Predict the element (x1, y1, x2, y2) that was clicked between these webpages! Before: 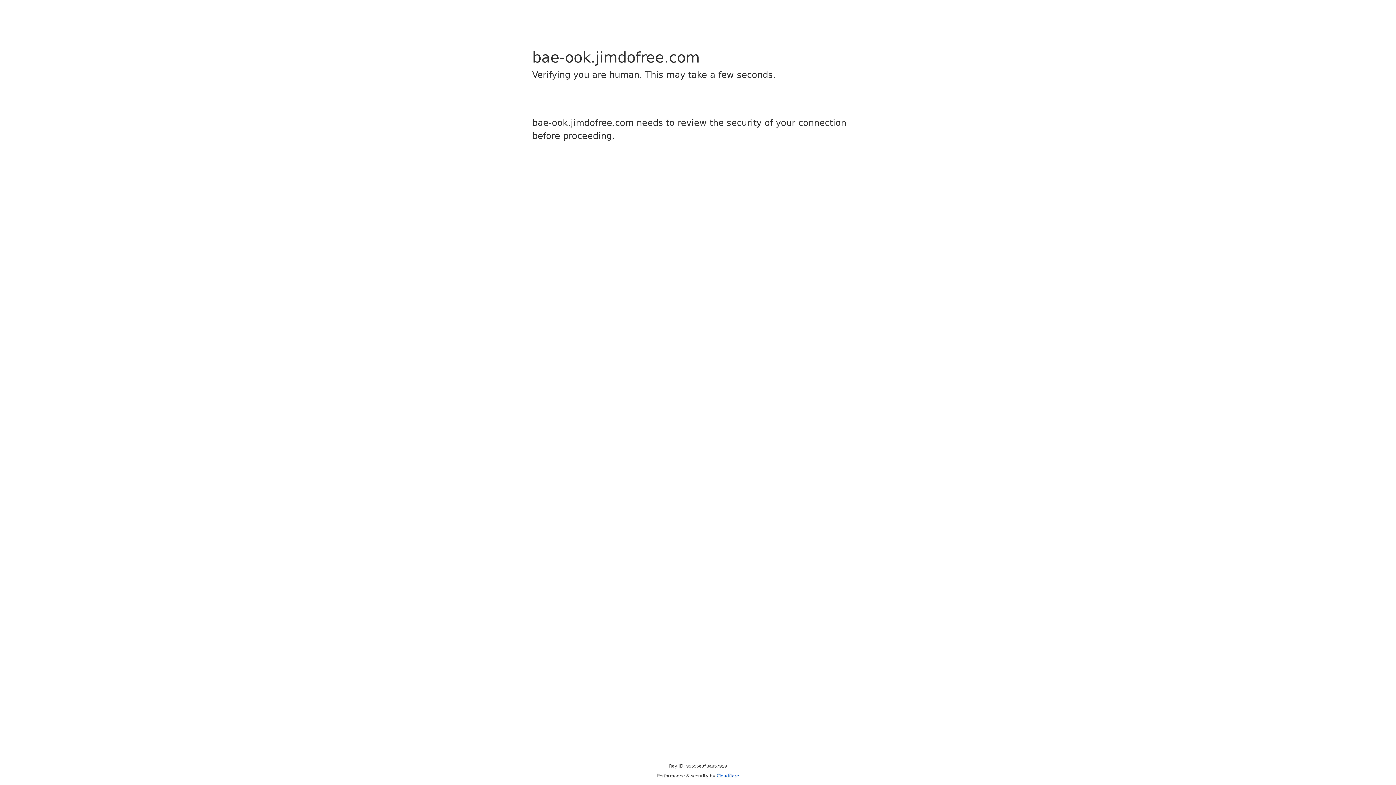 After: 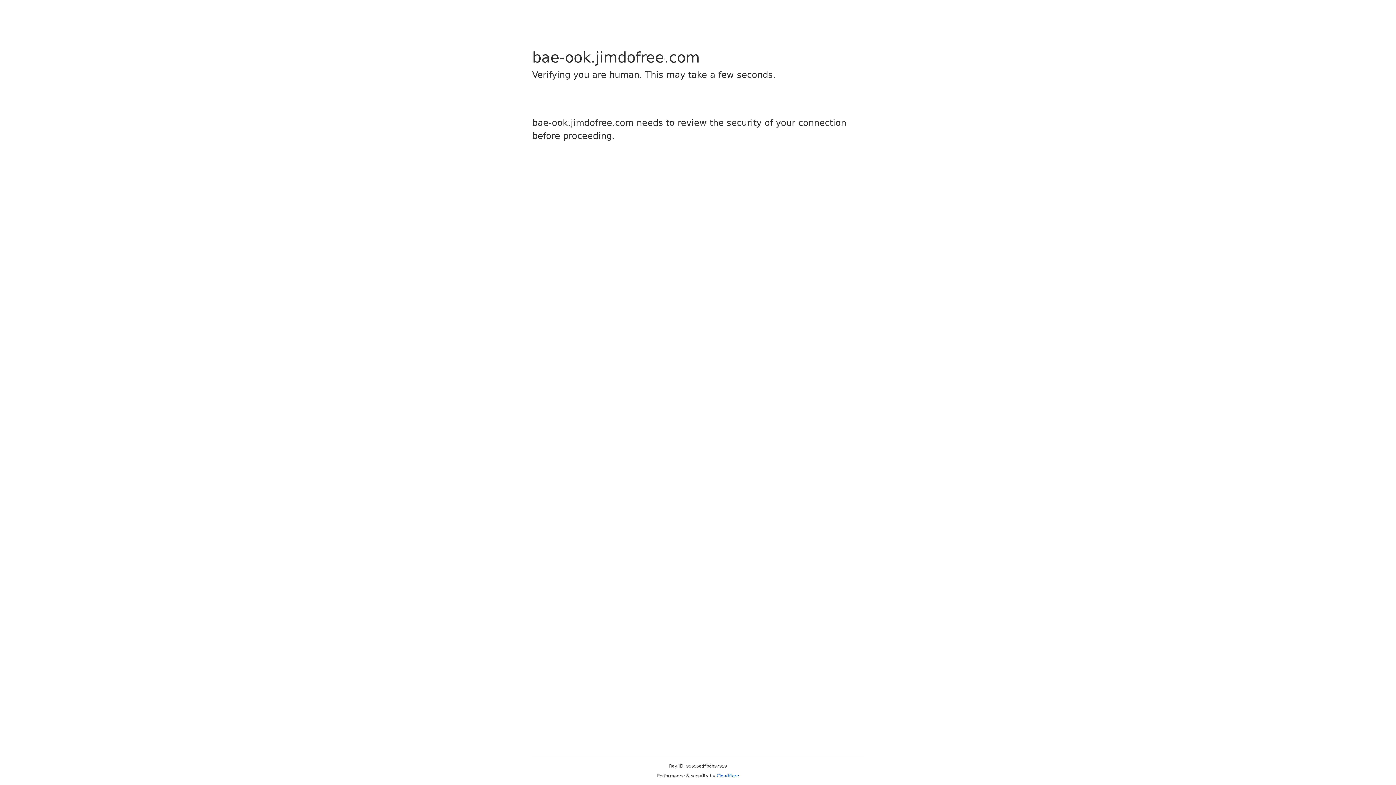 Action: bbox: (716, 773, 739, 778) label: Cloudflare